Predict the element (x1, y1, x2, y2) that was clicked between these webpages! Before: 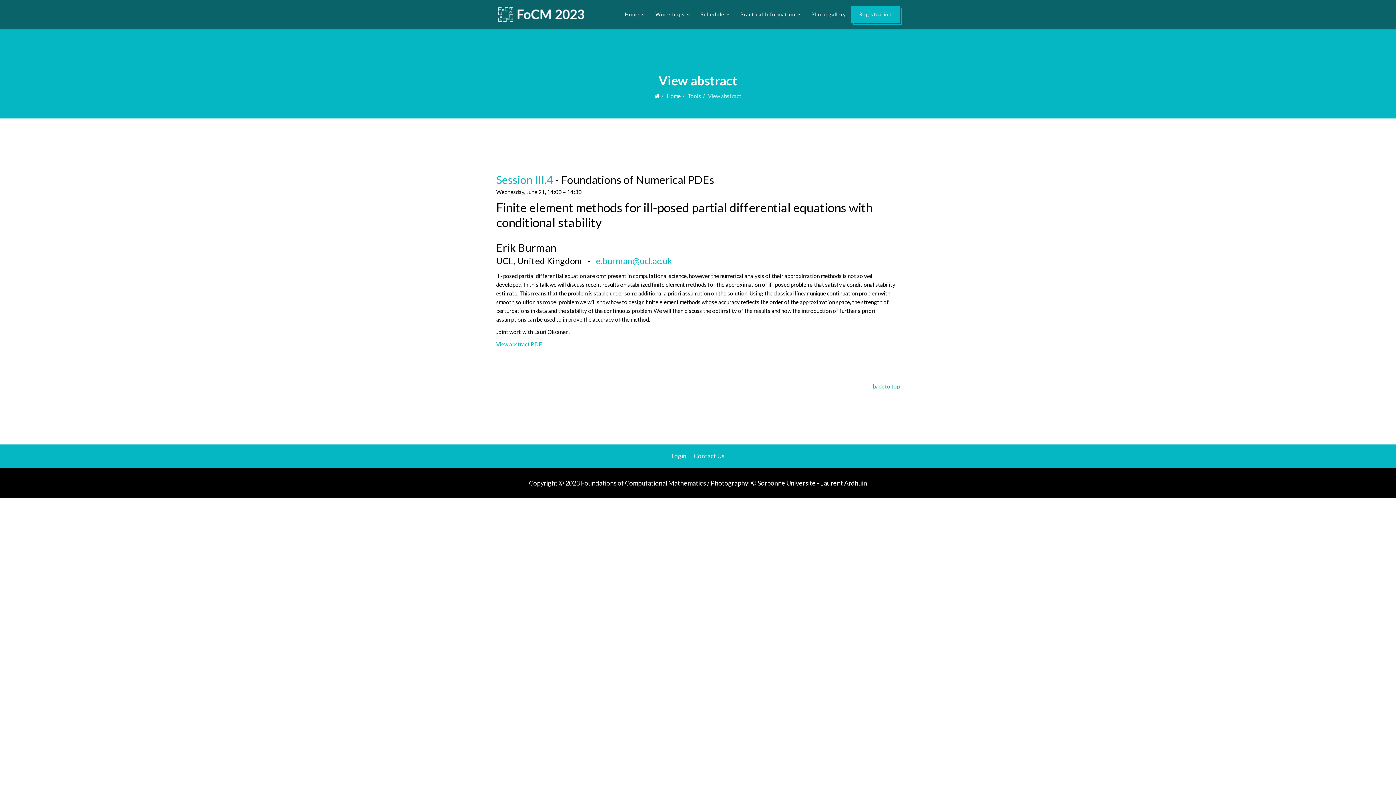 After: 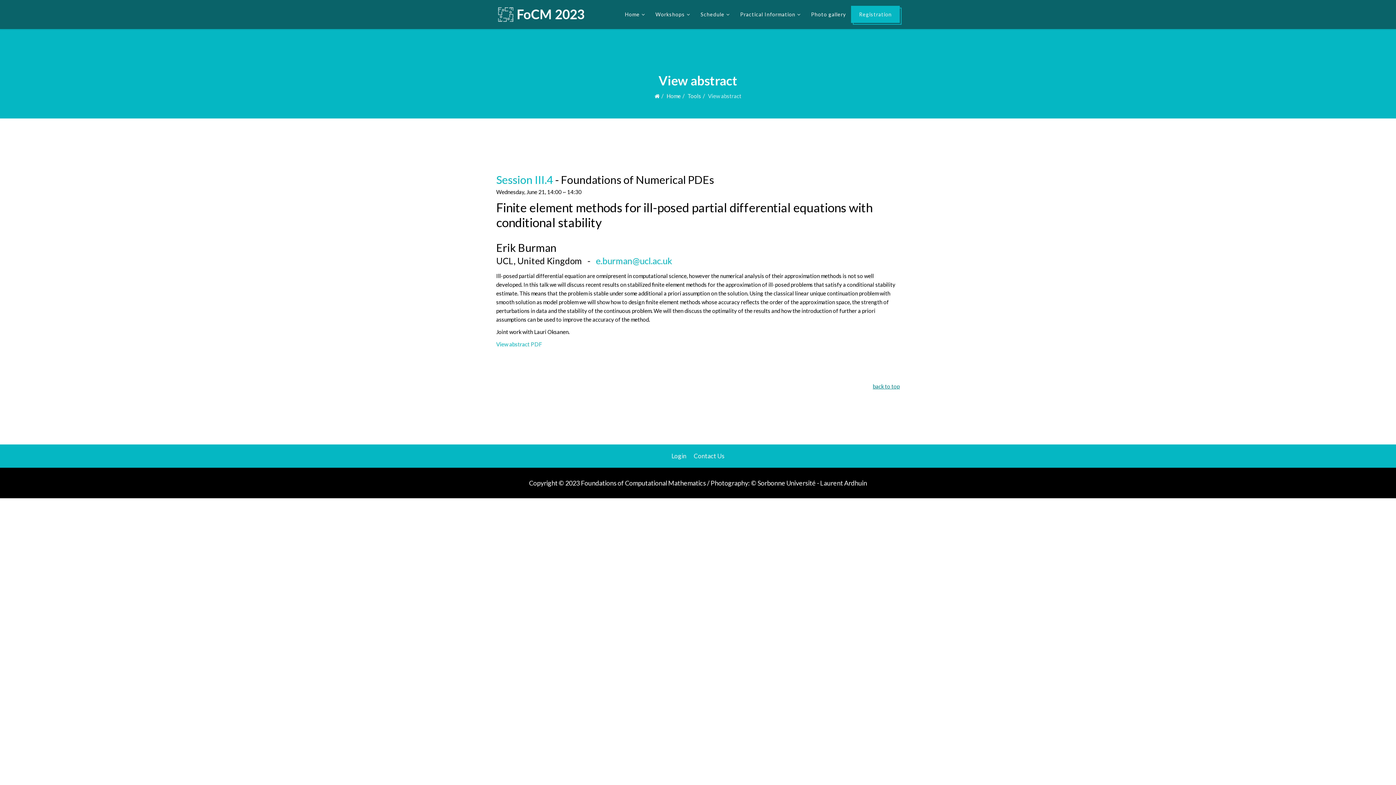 Action: label: back to top bbox: (873, 383, 900, 389)